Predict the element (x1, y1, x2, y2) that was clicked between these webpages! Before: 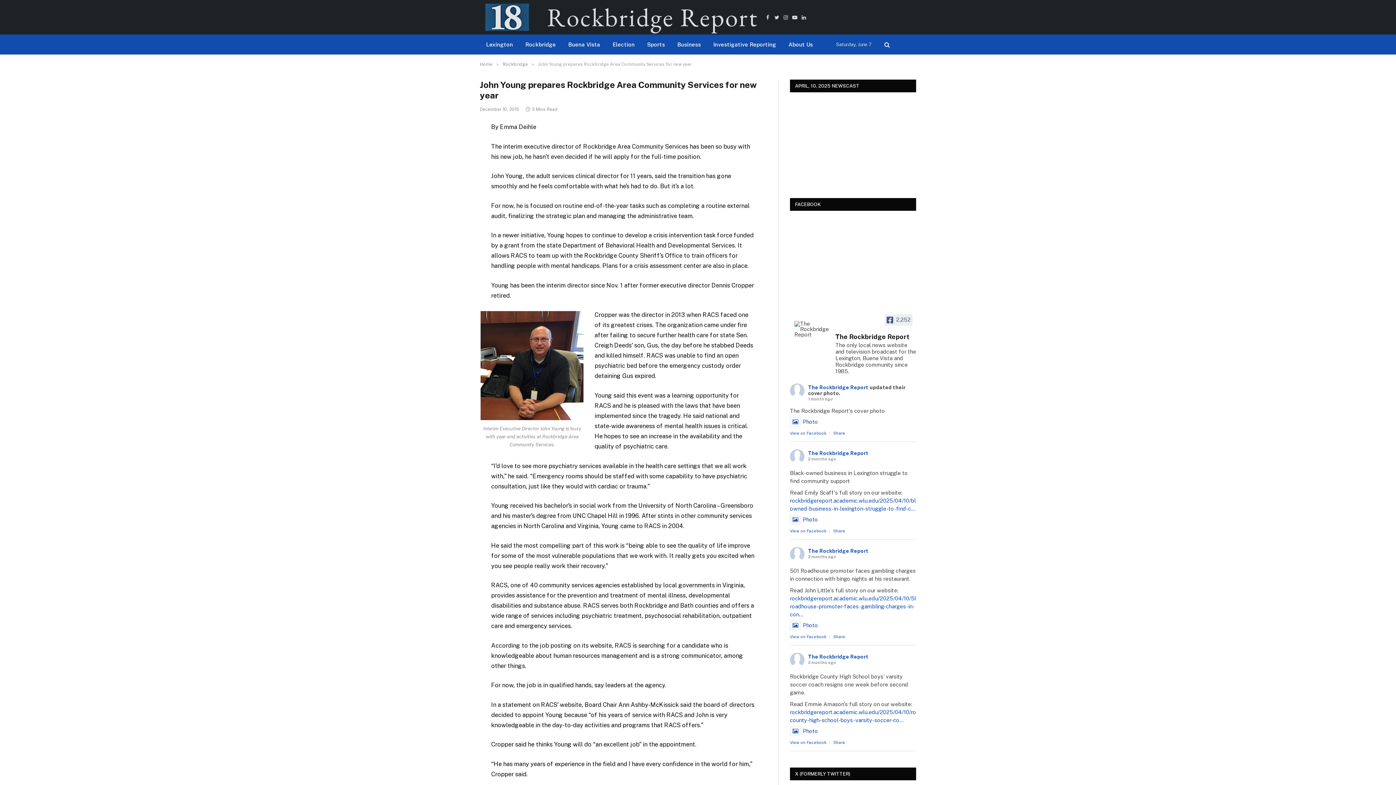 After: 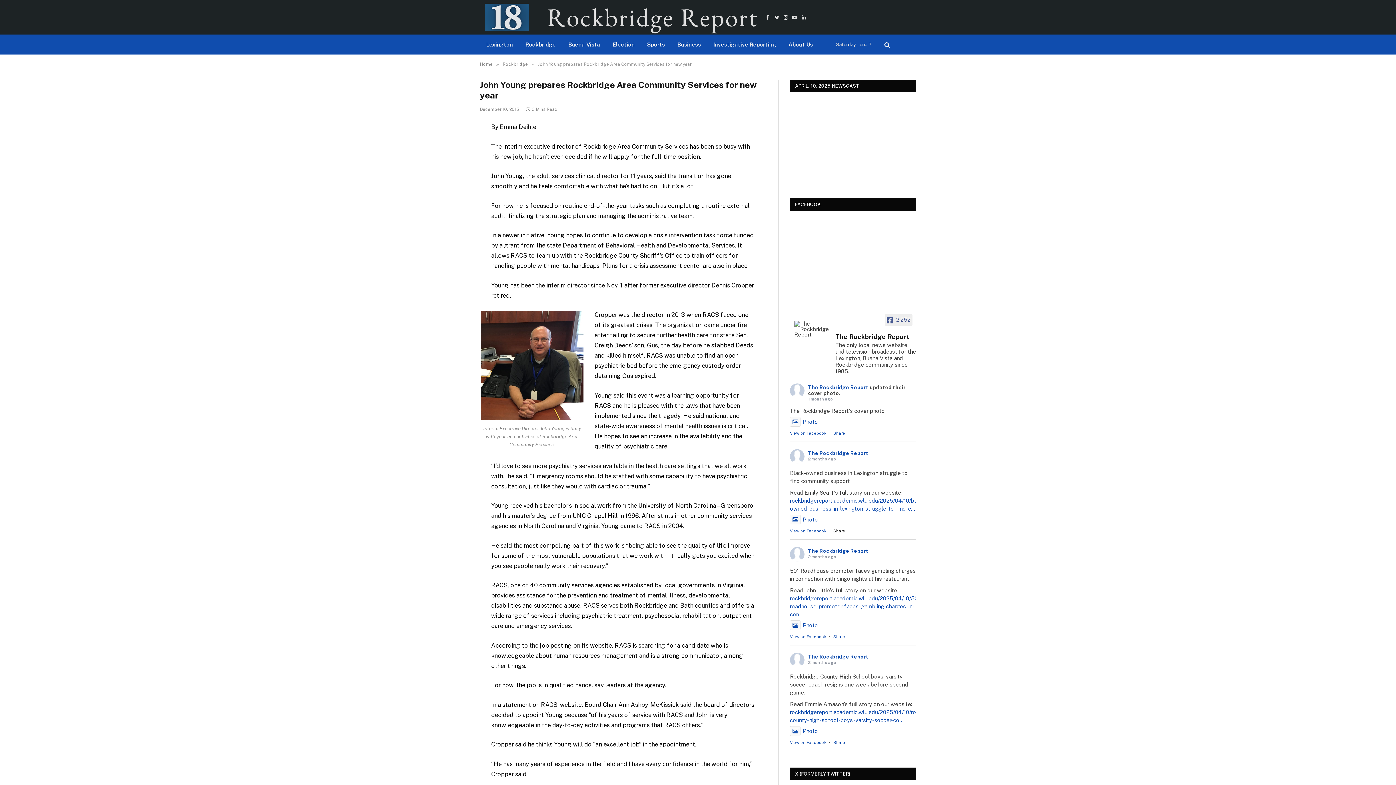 Action: label: Share bbox: (833, 529, 845, 533)